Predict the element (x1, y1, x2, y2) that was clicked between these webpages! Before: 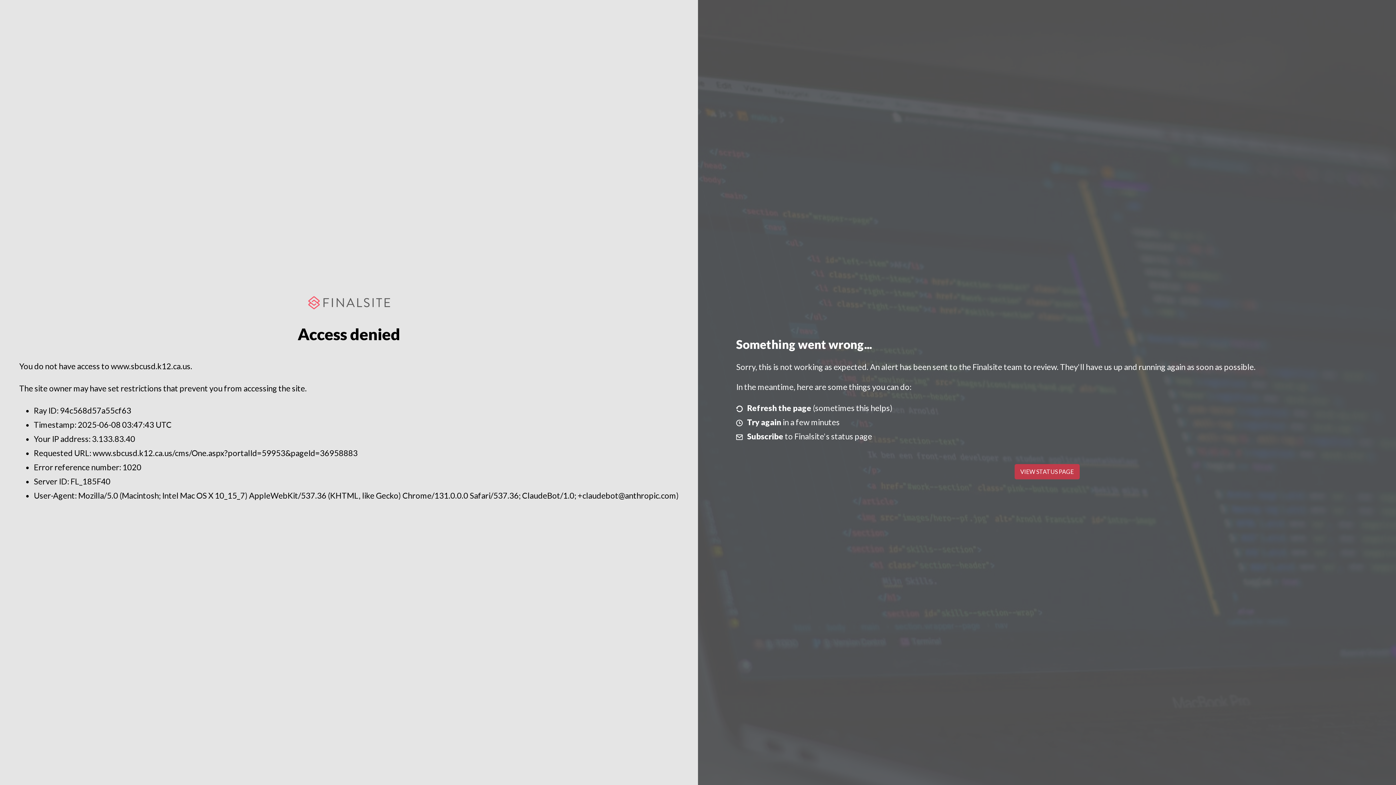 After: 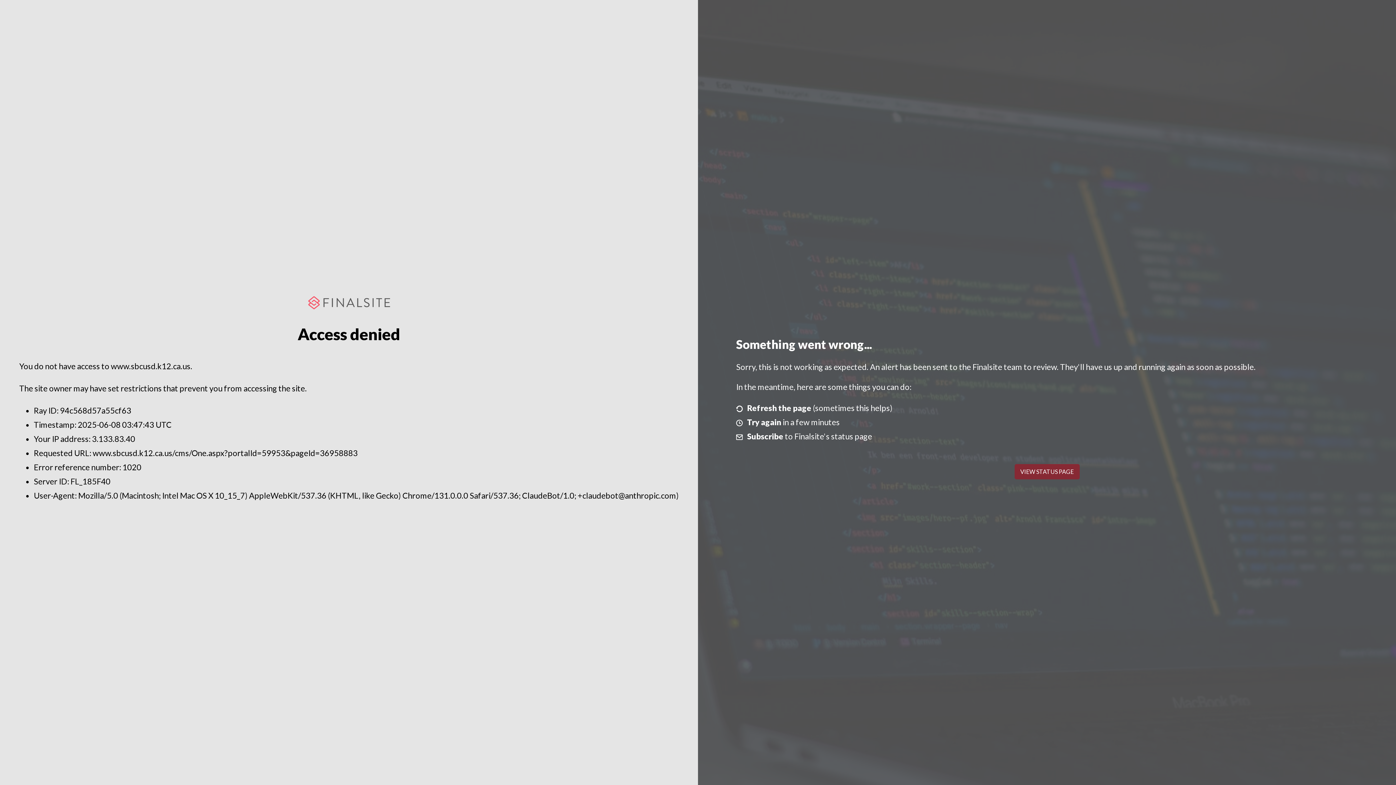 Action: bbox: (1014, 464, 1079, 479) label: VIEW STATUS PAGE